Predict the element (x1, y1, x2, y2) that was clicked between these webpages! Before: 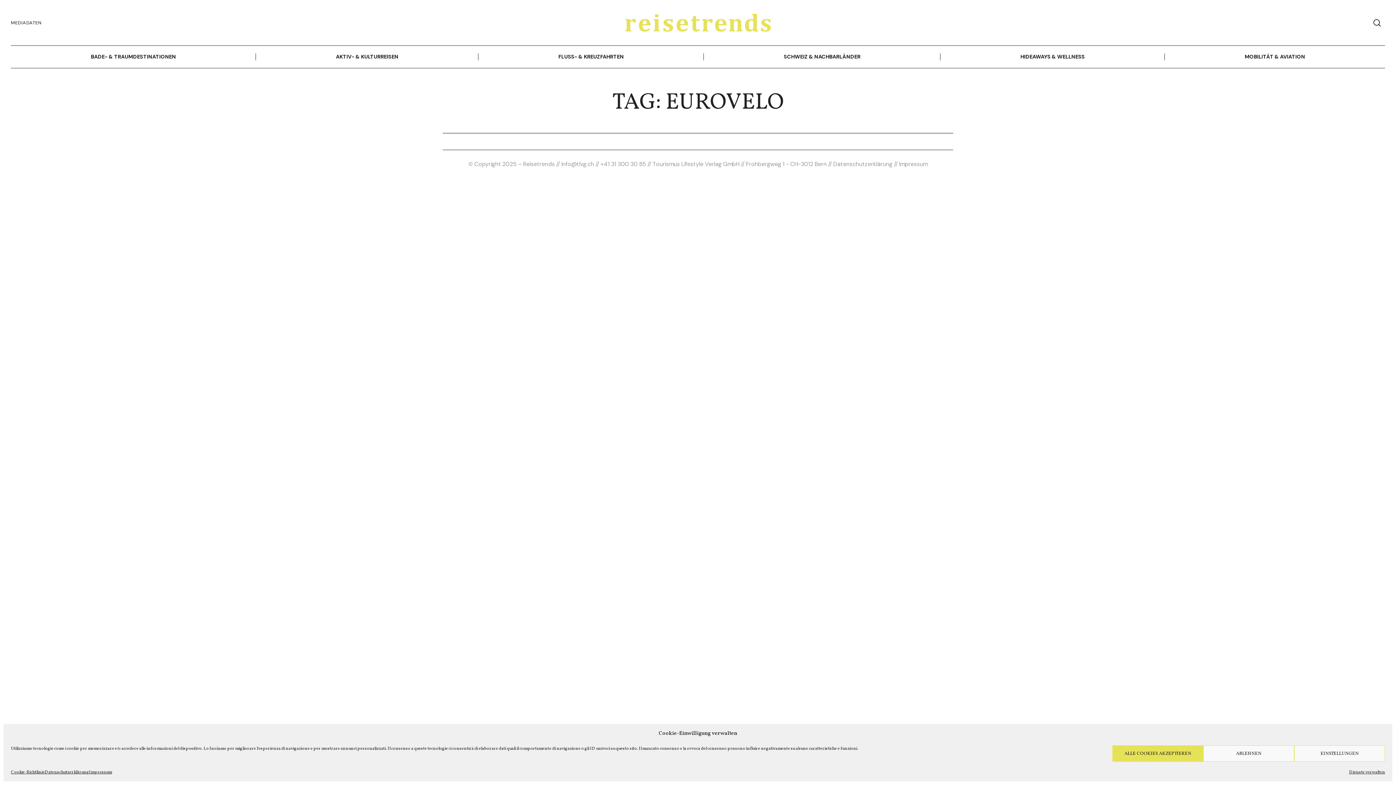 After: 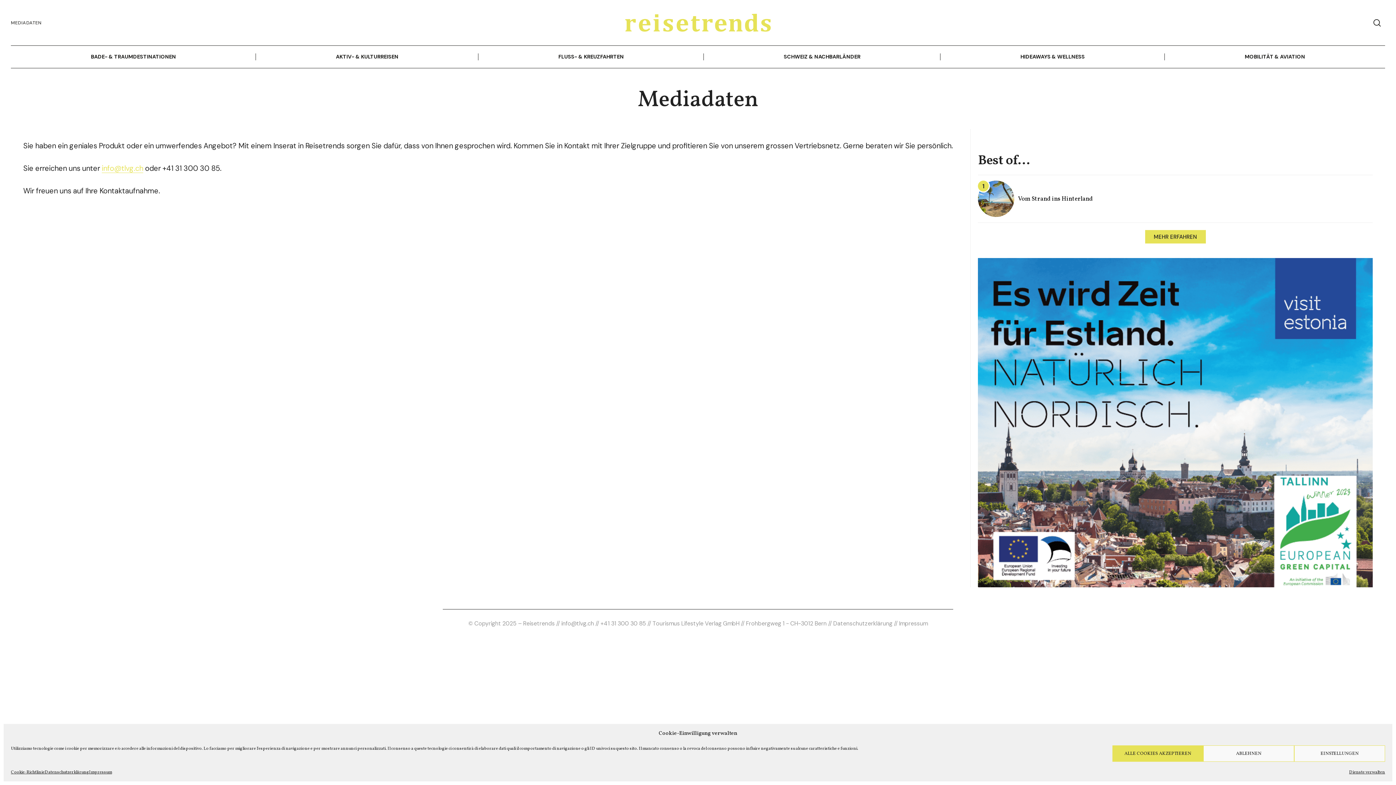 Action: bbox: (5, 14, 47, 31) label: MEDIADATEN